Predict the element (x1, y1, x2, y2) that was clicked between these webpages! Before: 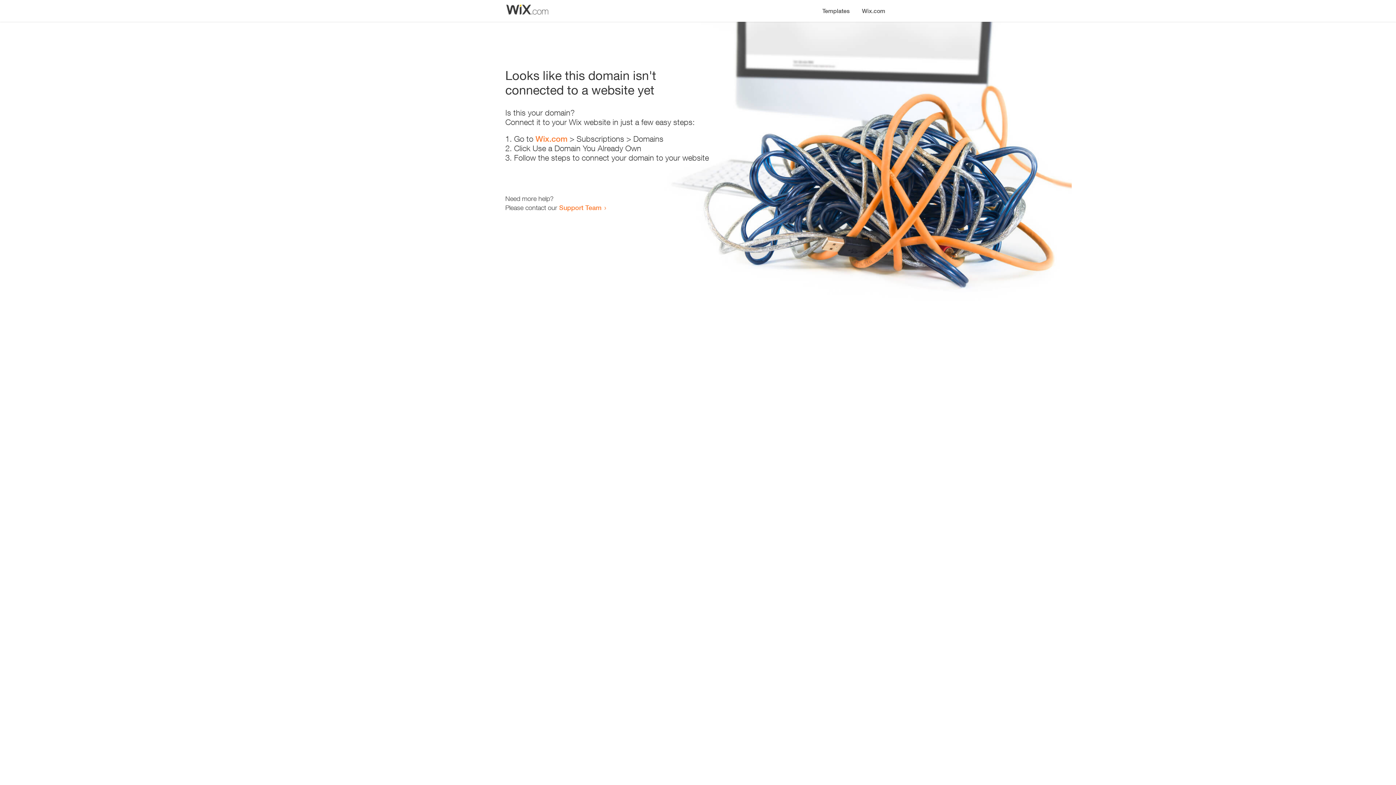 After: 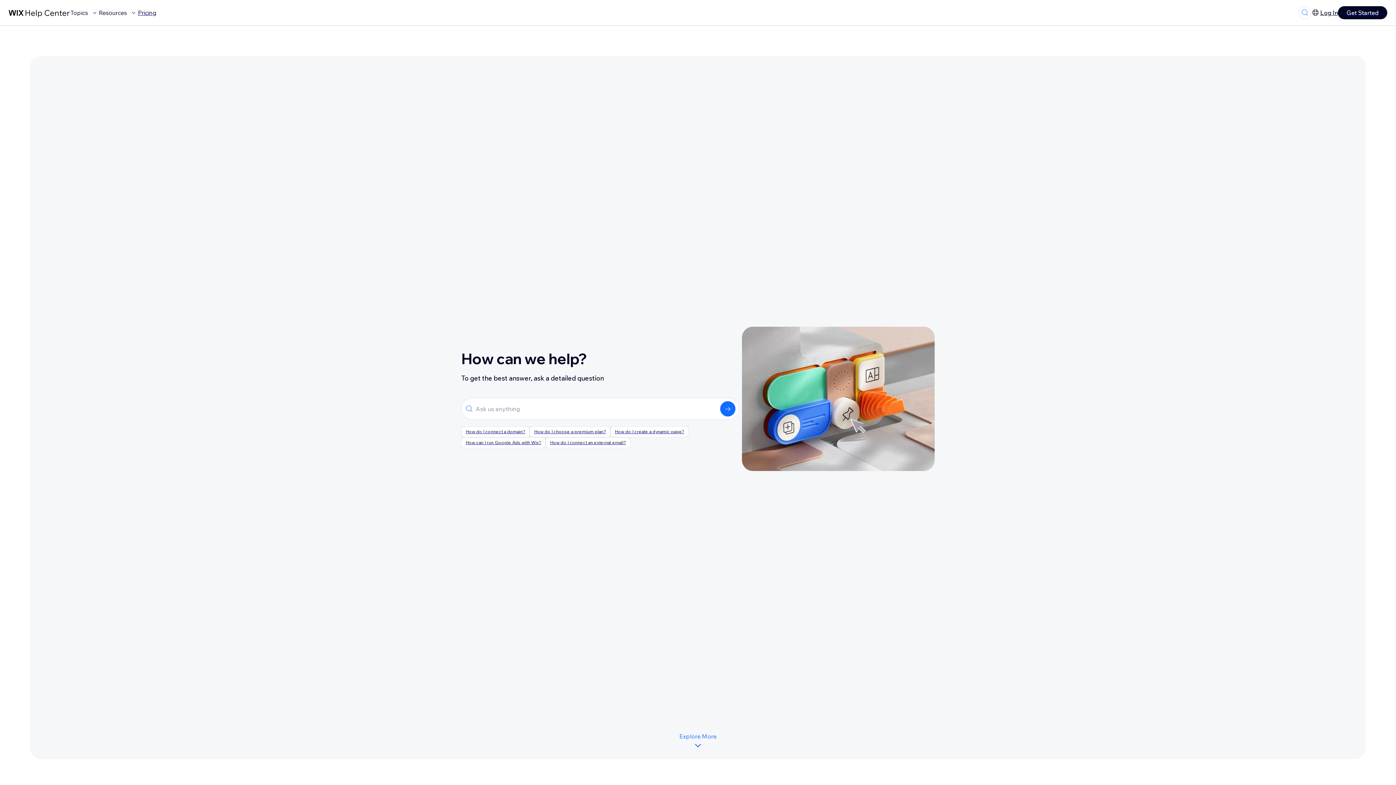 Action: label: Support Team bbox: (559, 203, 601, 211)